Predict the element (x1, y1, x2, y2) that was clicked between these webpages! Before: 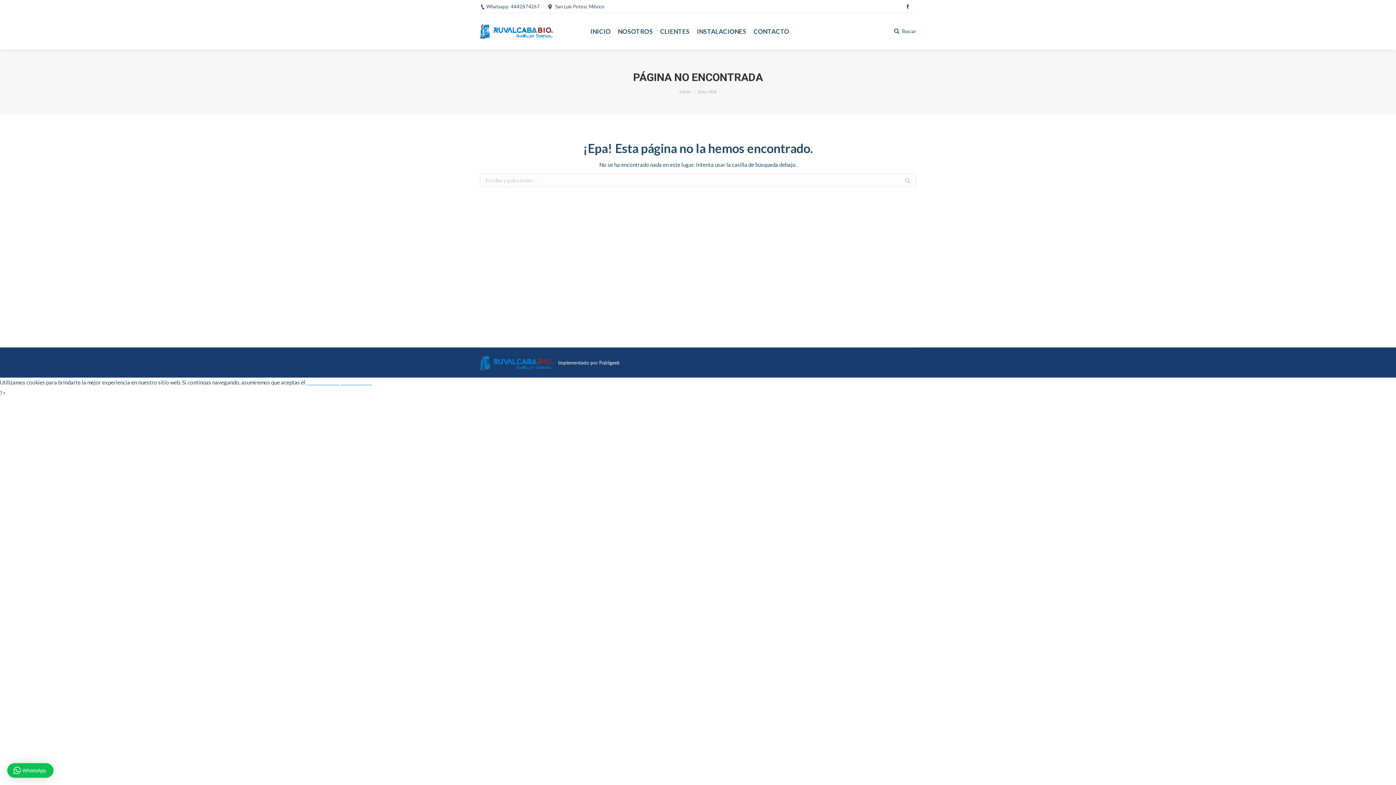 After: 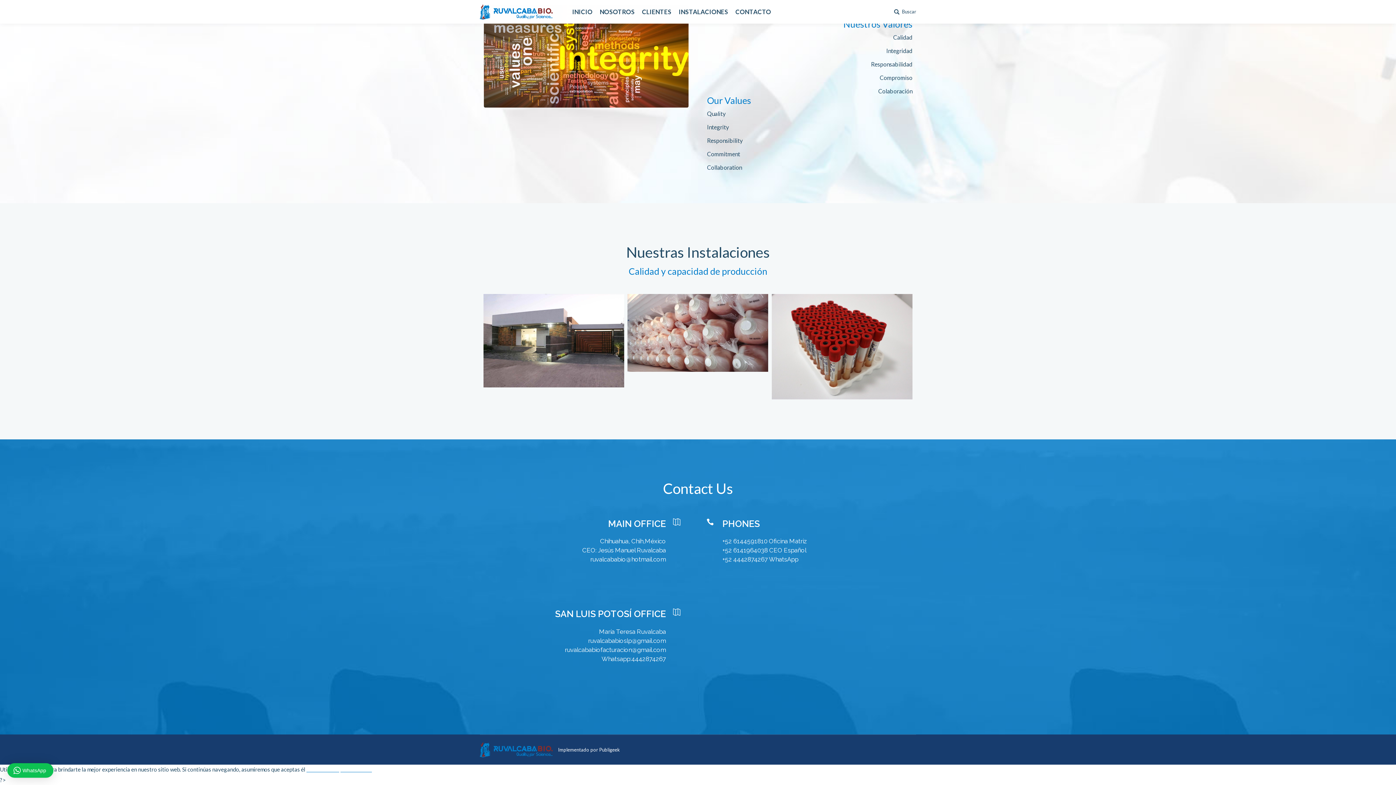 Action: bbox: (752, 26, 790, 36) label: CONTACTO